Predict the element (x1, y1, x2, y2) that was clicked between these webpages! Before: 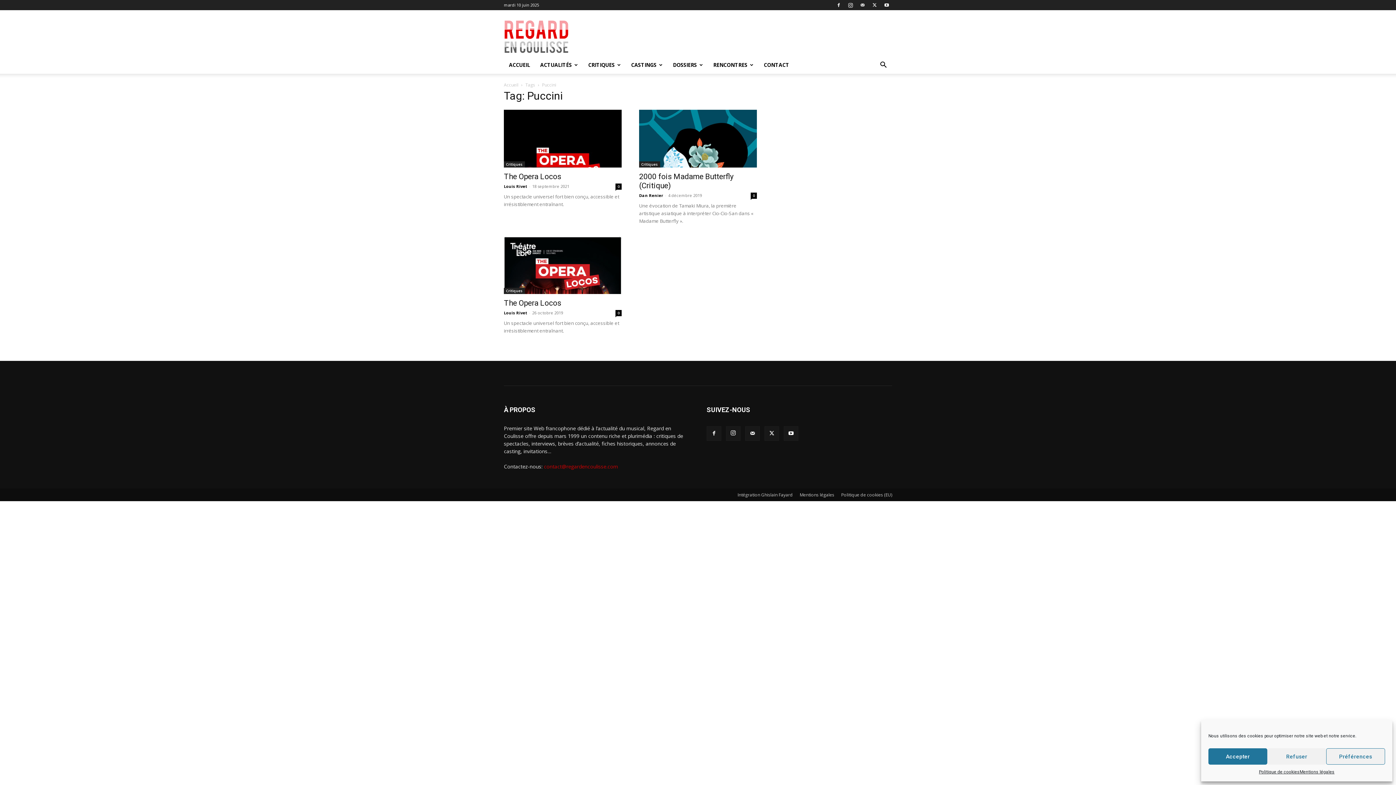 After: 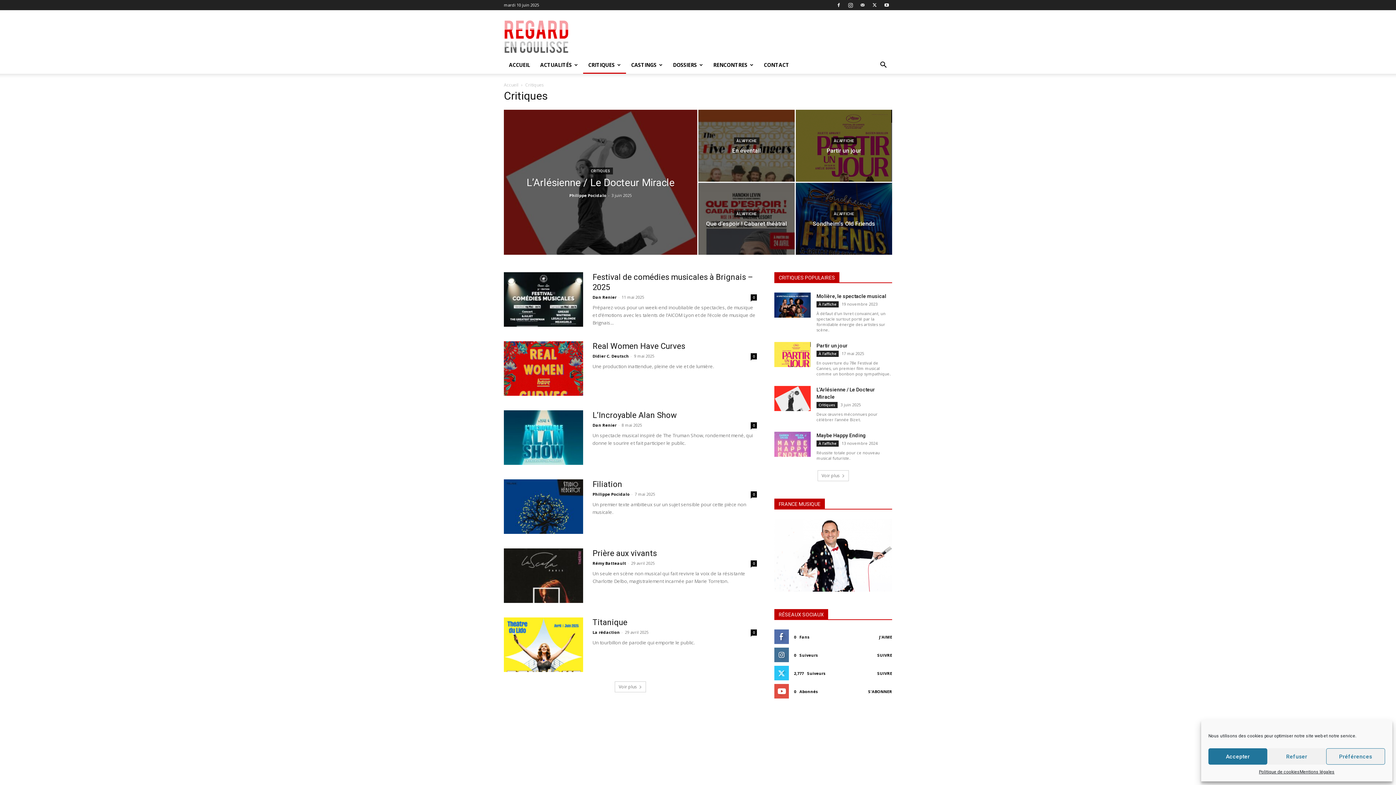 Action: bbox: (583, 56, 626, 73) label: CRITIQUES